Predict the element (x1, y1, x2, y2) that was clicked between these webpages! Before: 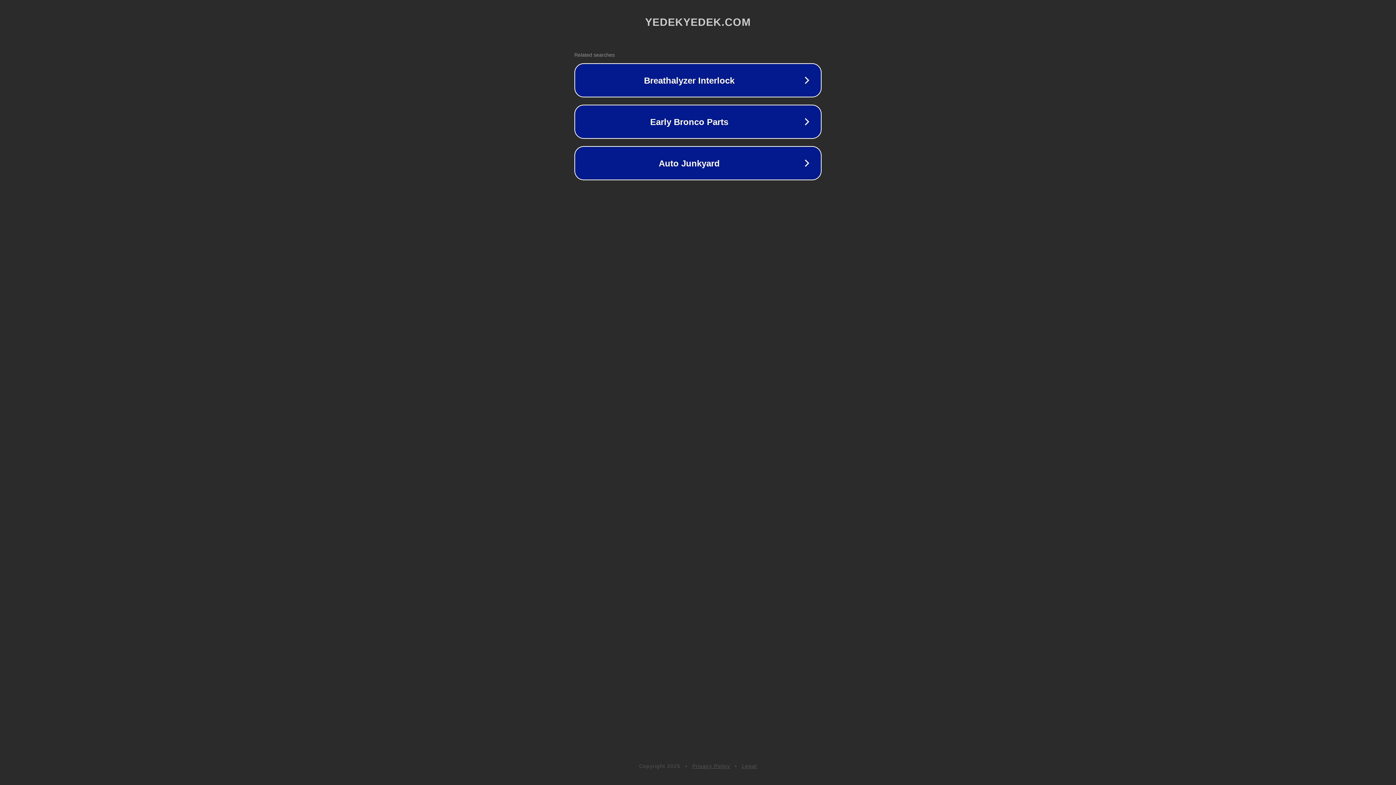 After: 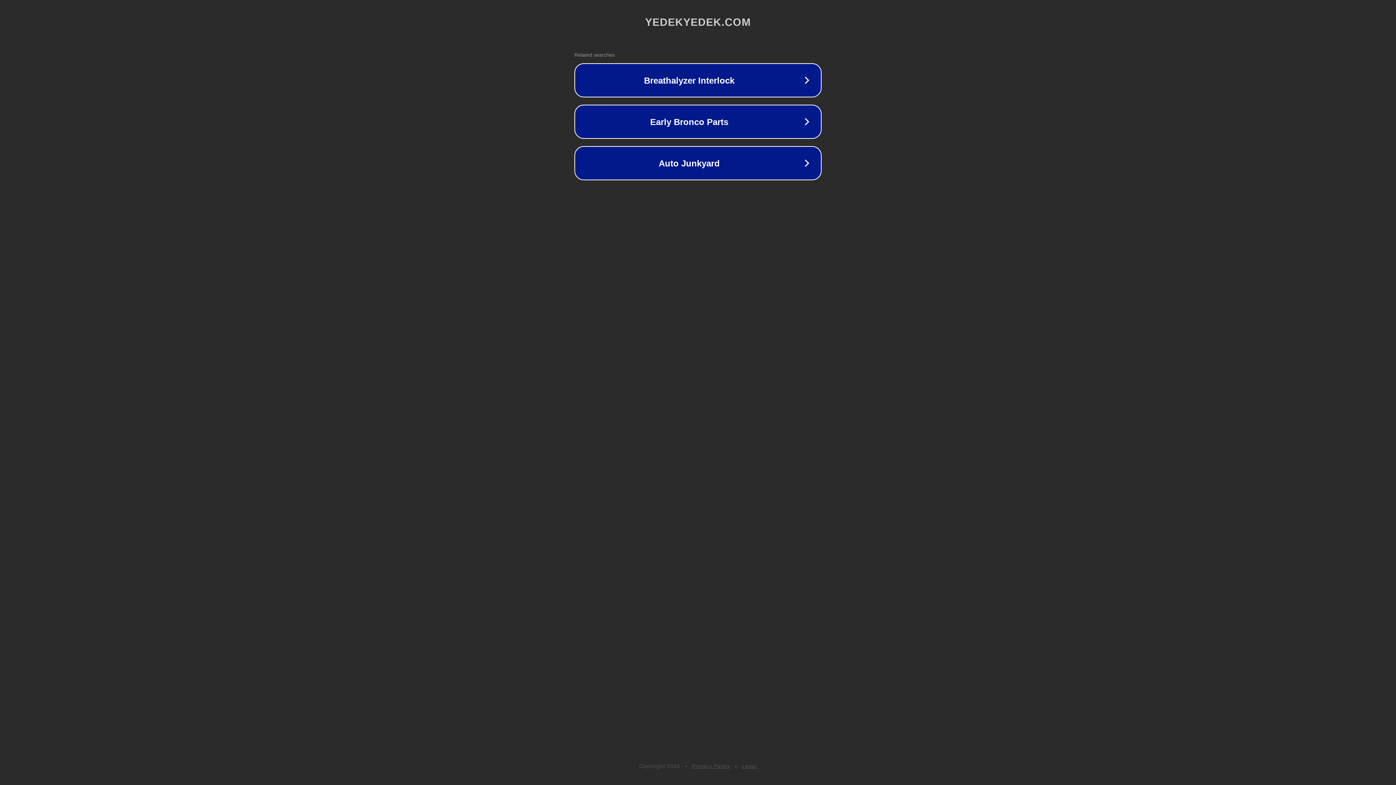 Action: label: Privacy Policy bbox: (692, 763, 730, 769)